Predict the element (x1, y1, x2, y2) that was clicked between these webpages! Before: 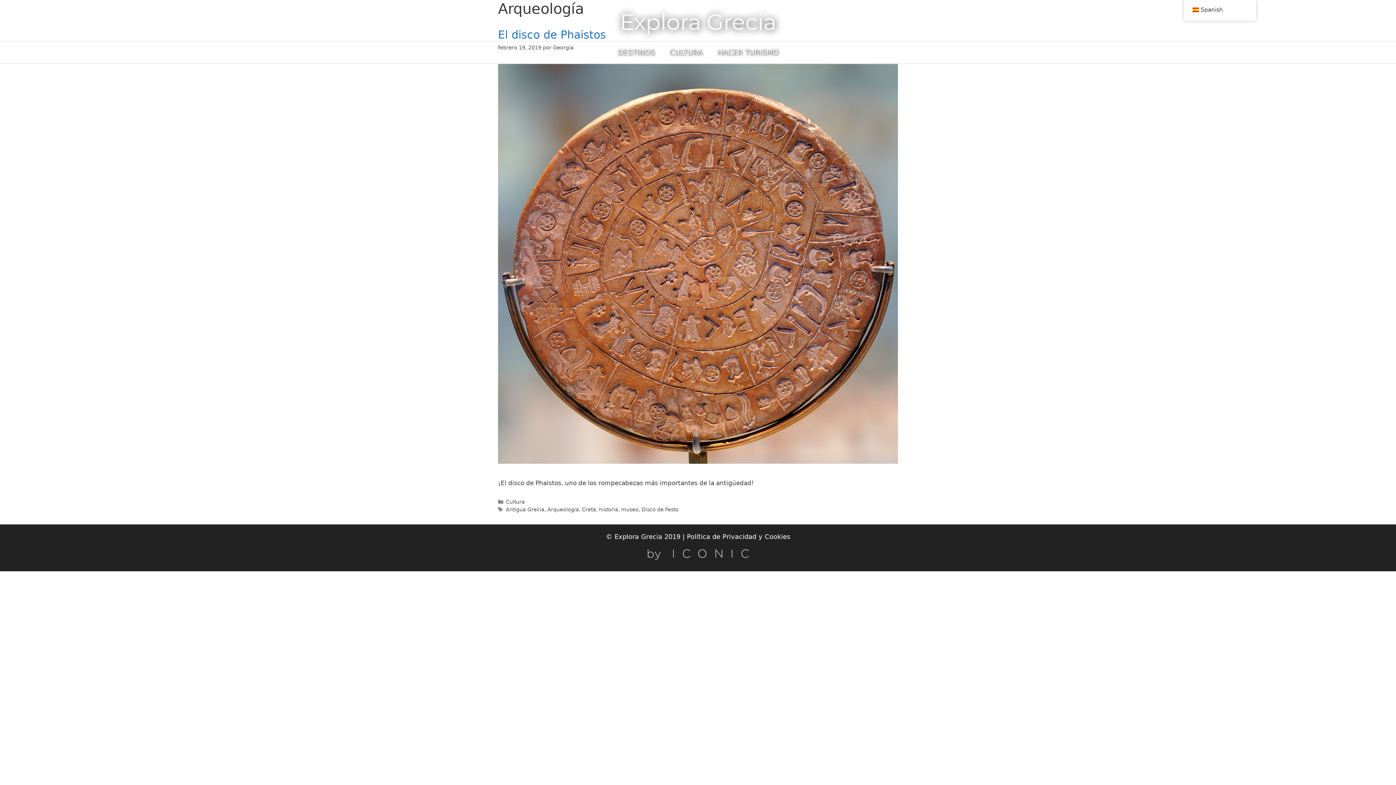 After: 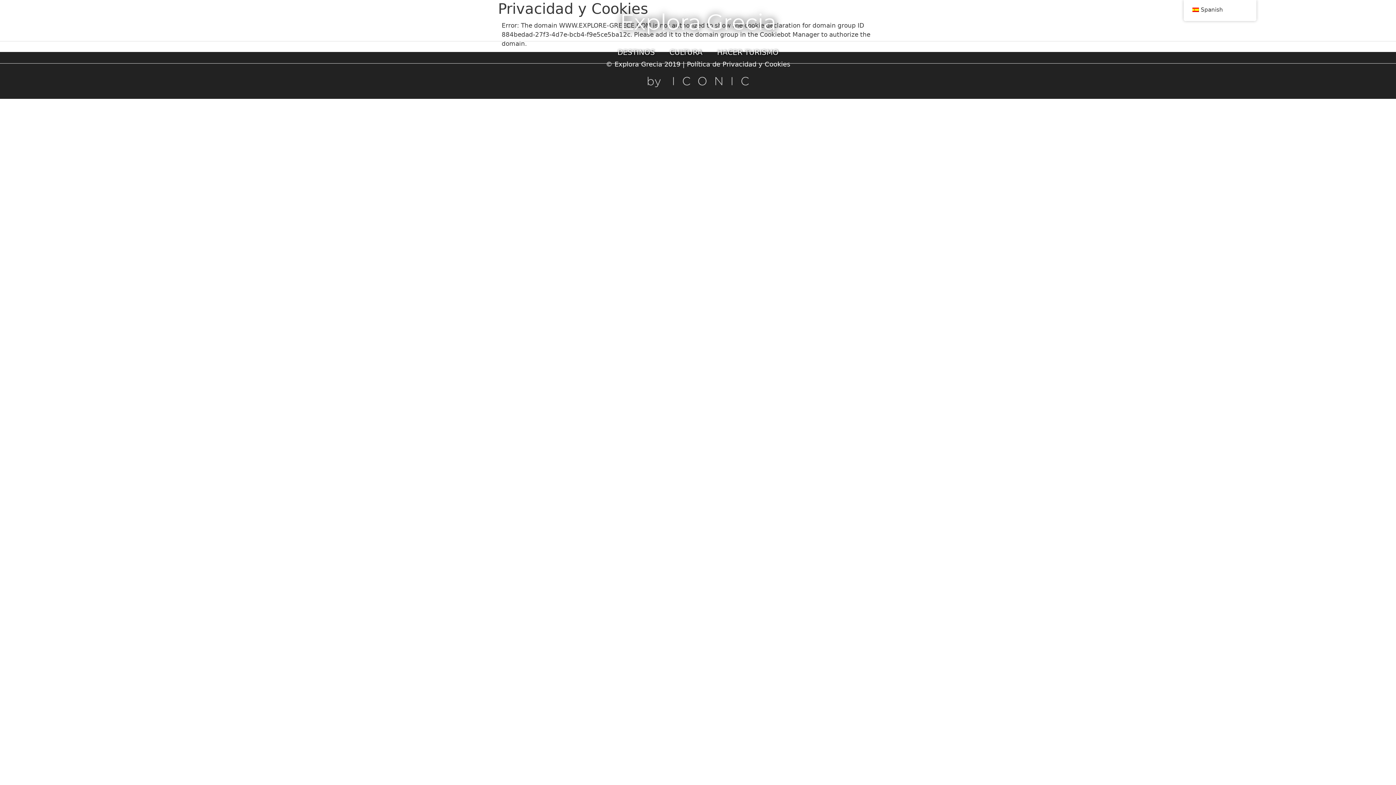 Action: label: Política de Privacidad y Cookies bbox: (687, 533, 790, 540)